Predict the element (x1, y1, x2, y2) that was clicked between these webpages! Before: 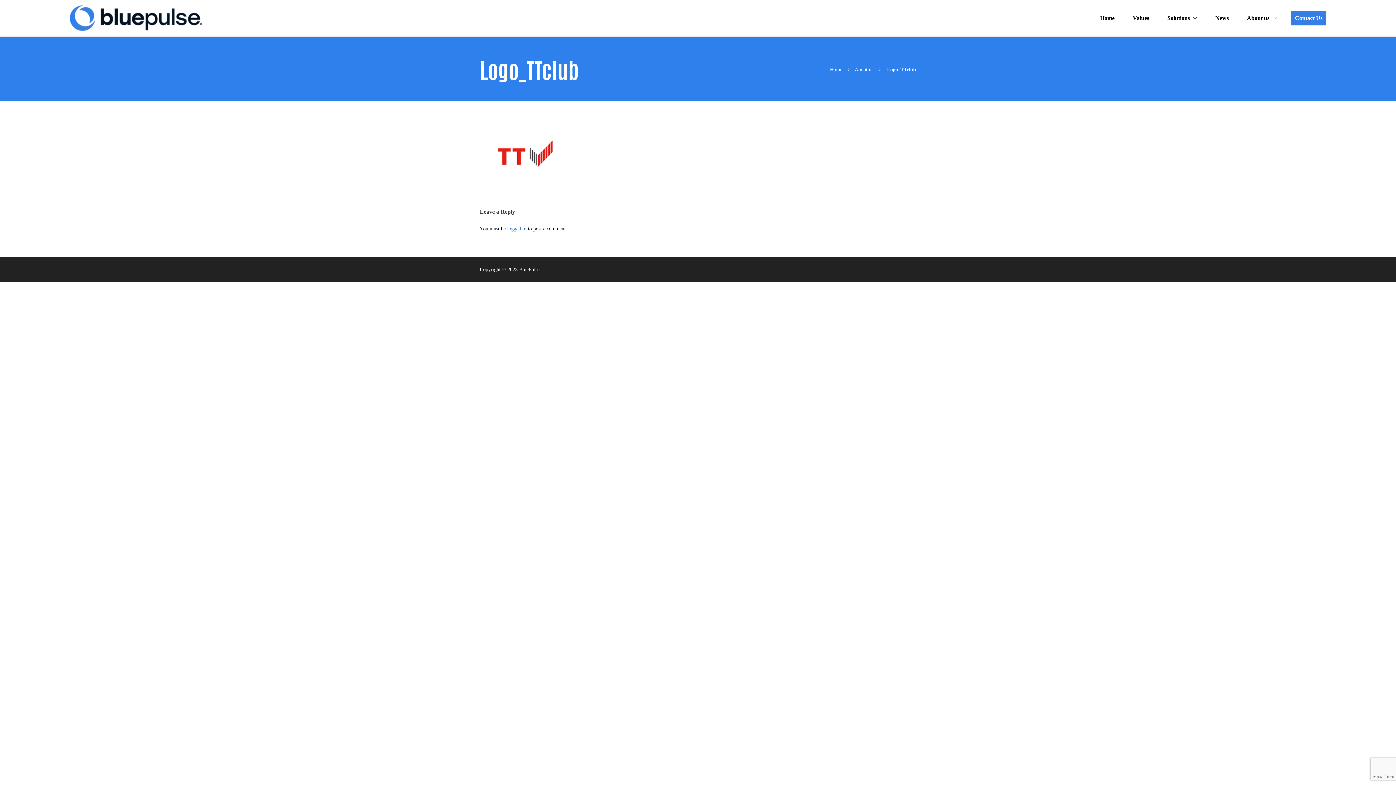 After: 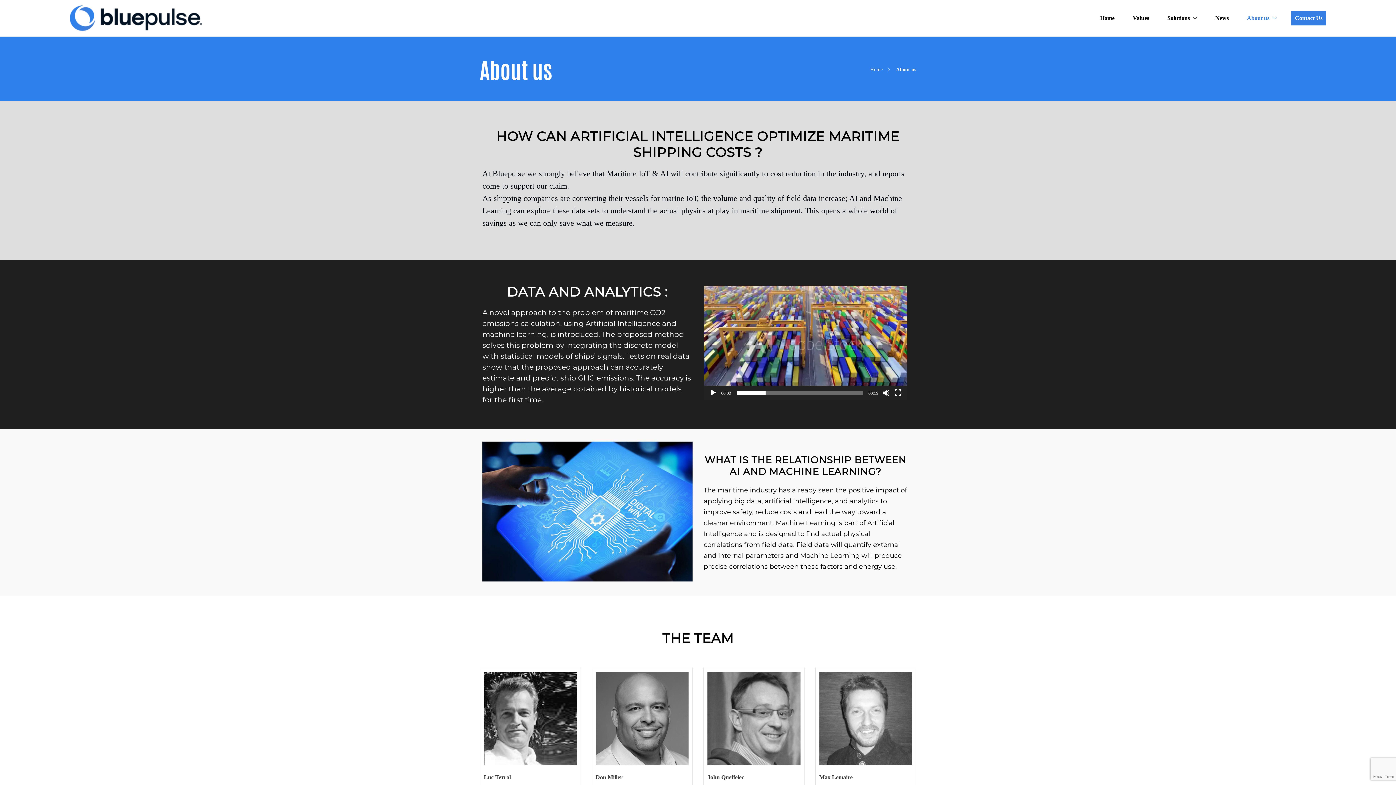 Action: bbox: (1243, 10, 1280, 25) label: About us